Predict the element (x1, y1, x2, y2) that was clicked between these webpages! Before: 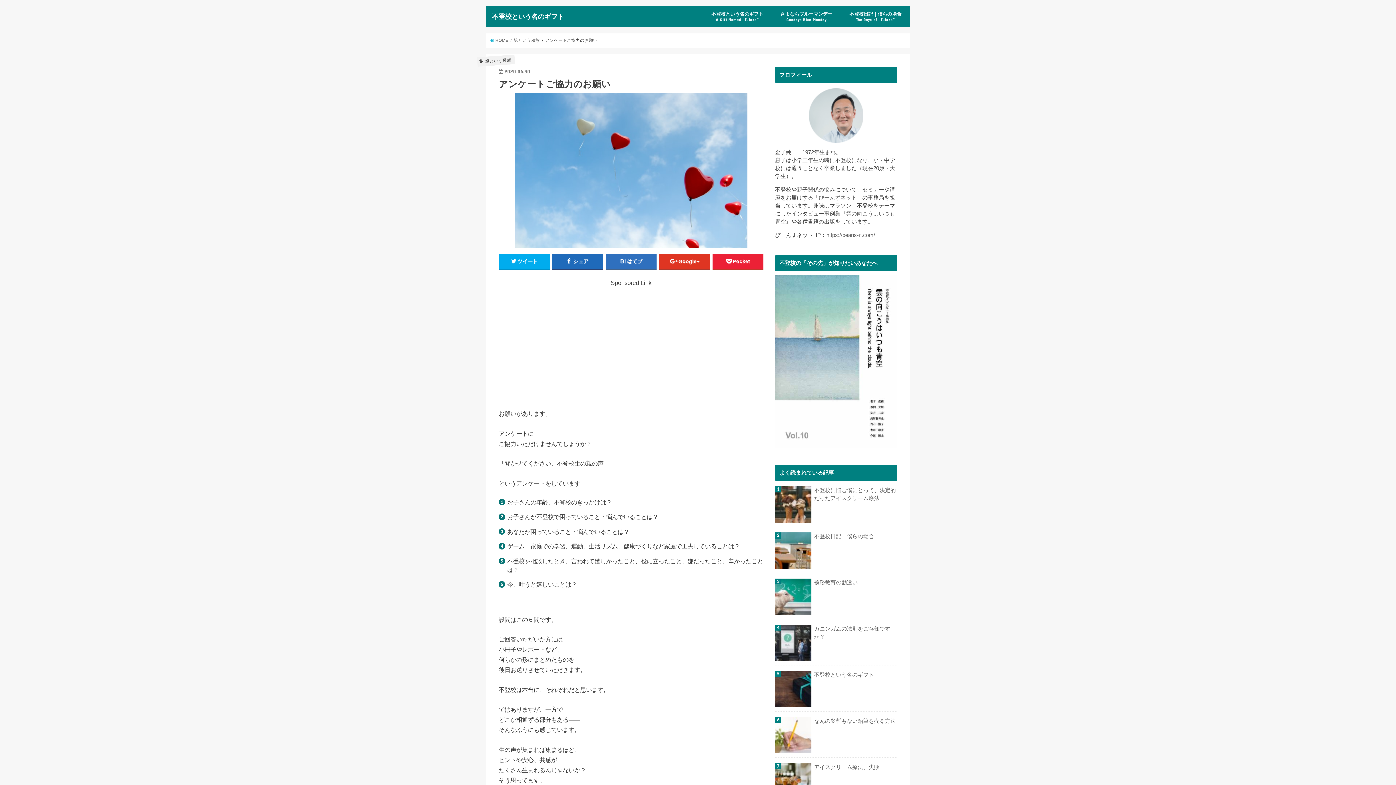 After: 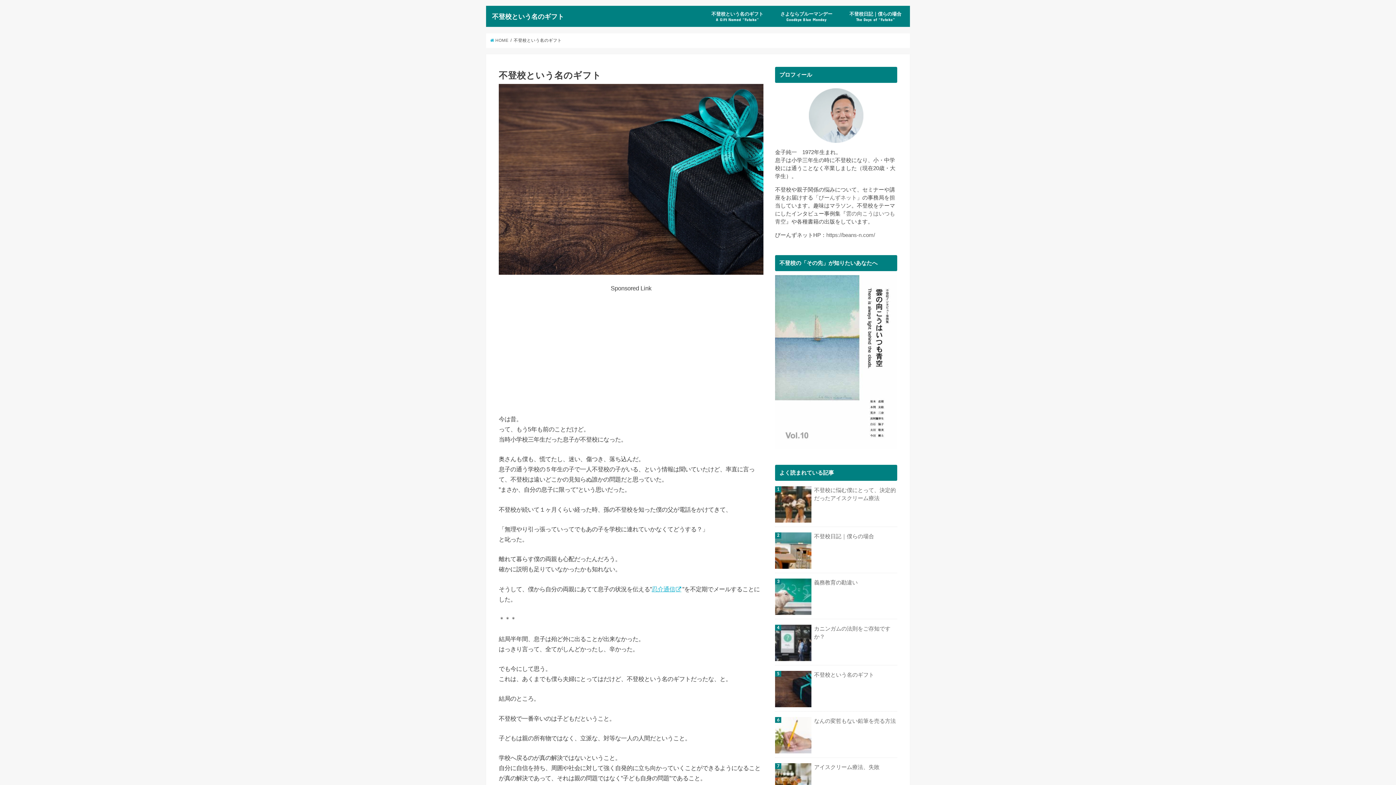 Action: bbox: (703, 5, 772, 27) label: 不登校という名のギフト
A Gift Named “Futoko”